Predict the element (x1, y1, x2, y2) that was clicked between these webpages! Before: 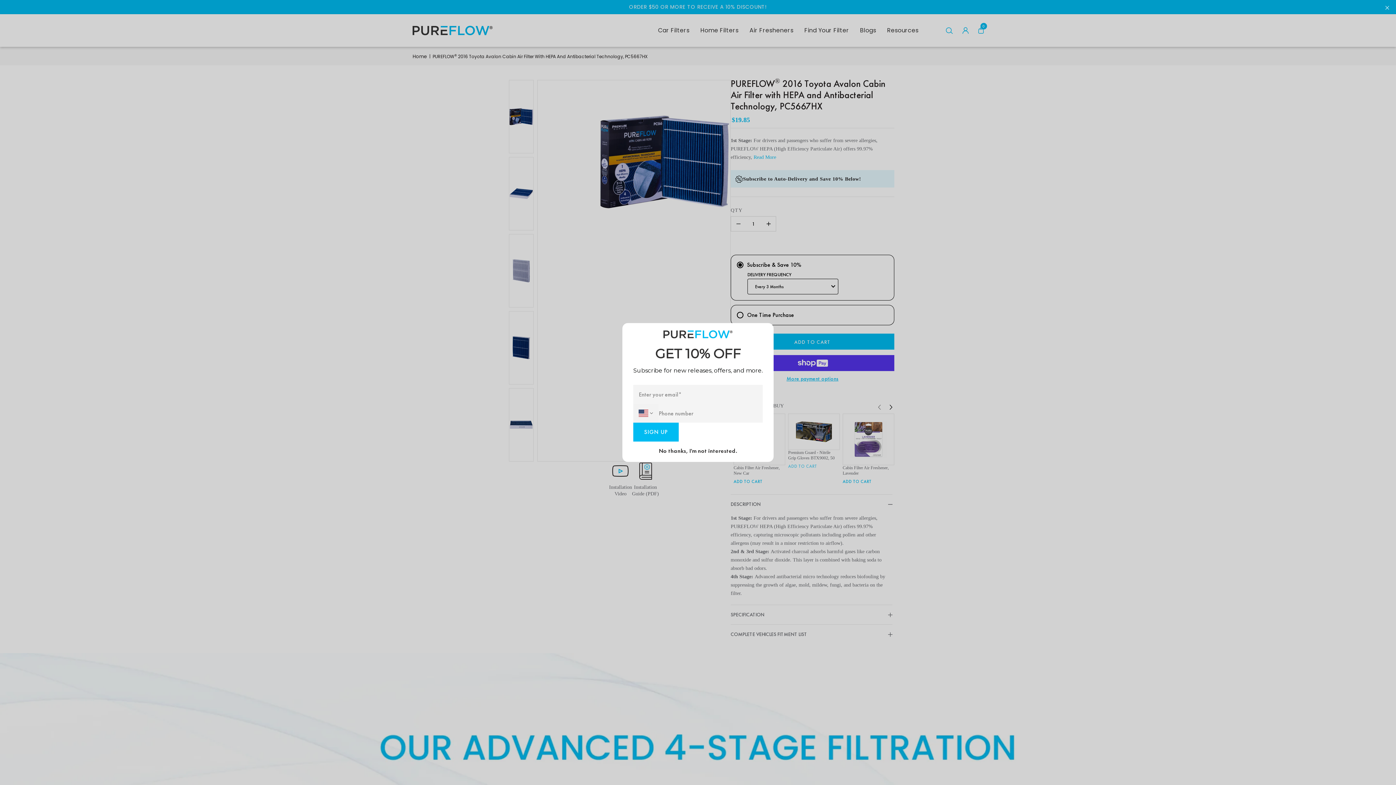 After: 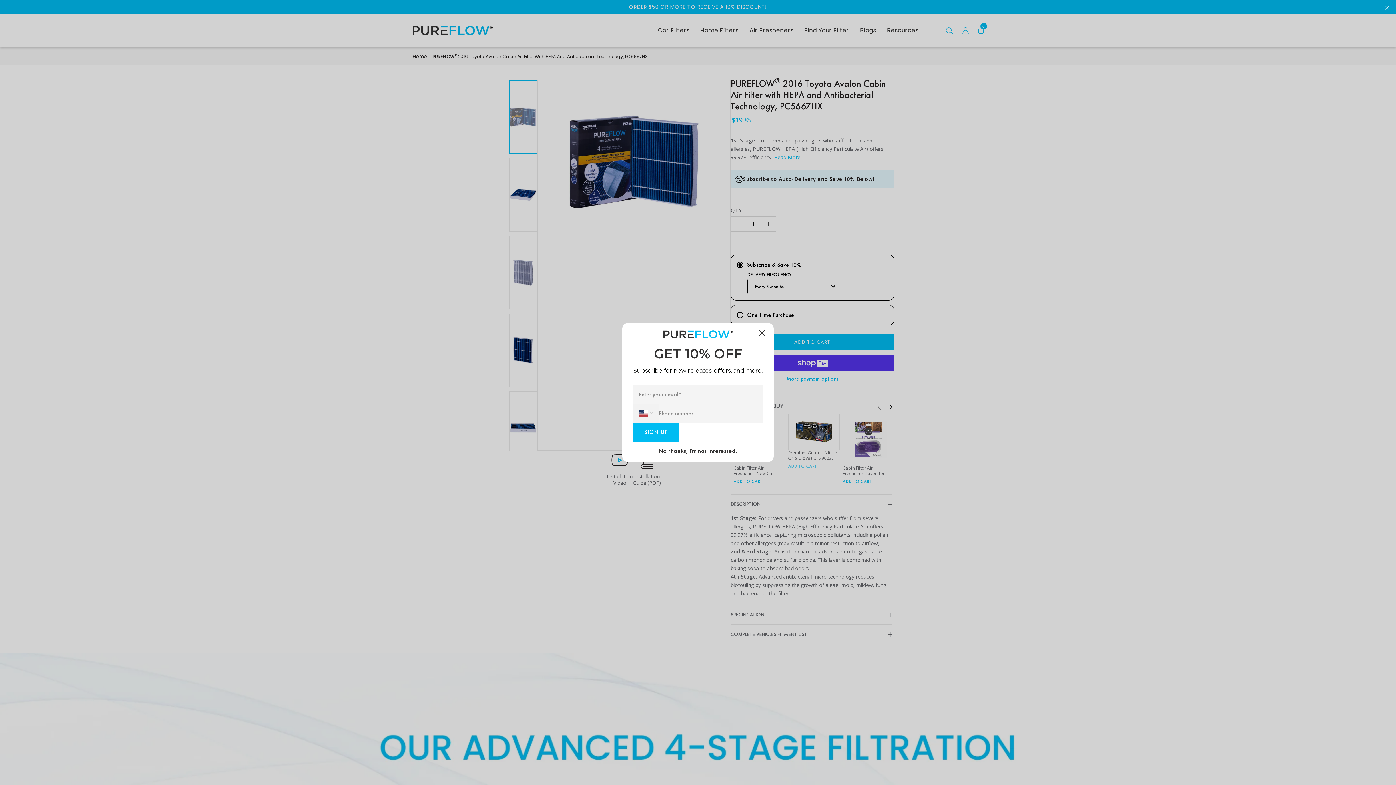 Action: bbox: (633, 423, 678, 441) label: Translation missing: en.newsletter.button_label